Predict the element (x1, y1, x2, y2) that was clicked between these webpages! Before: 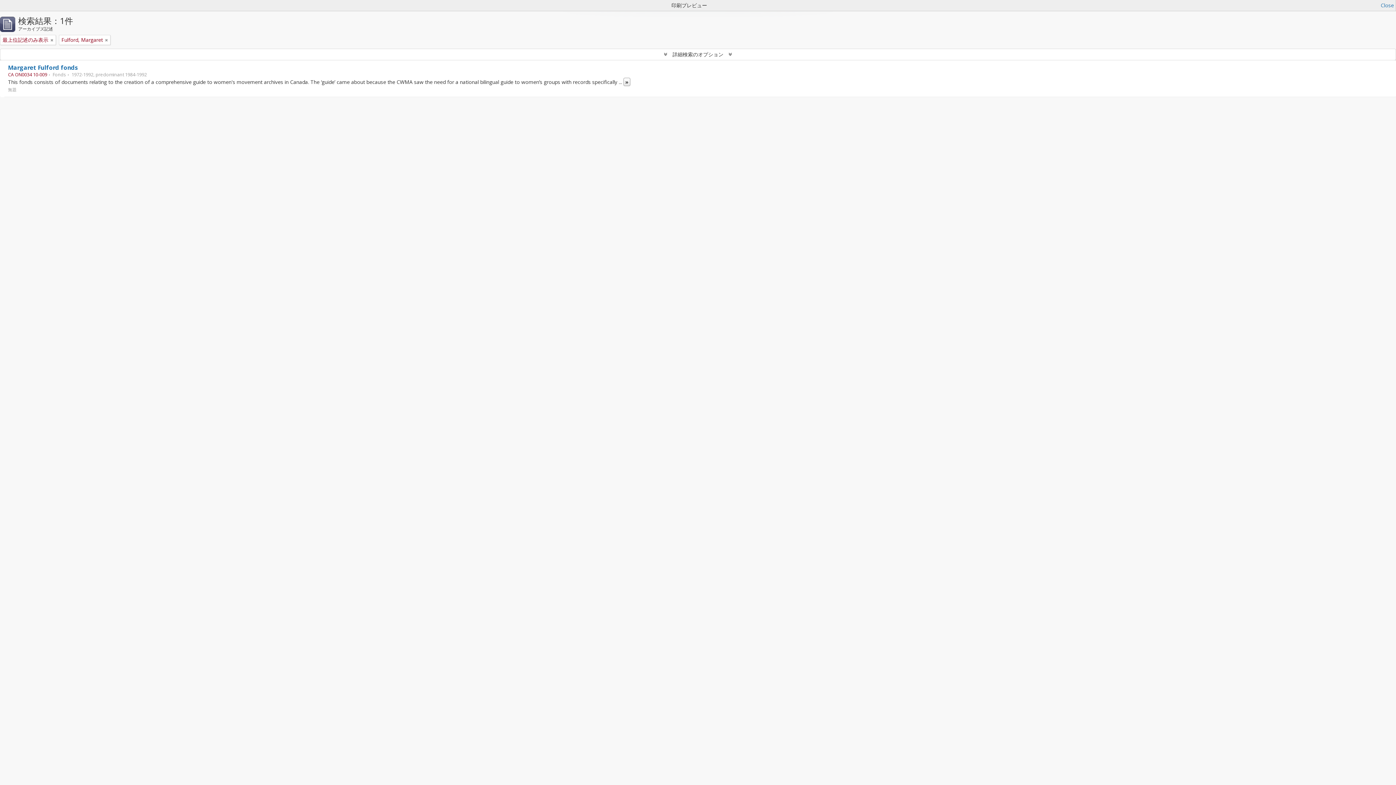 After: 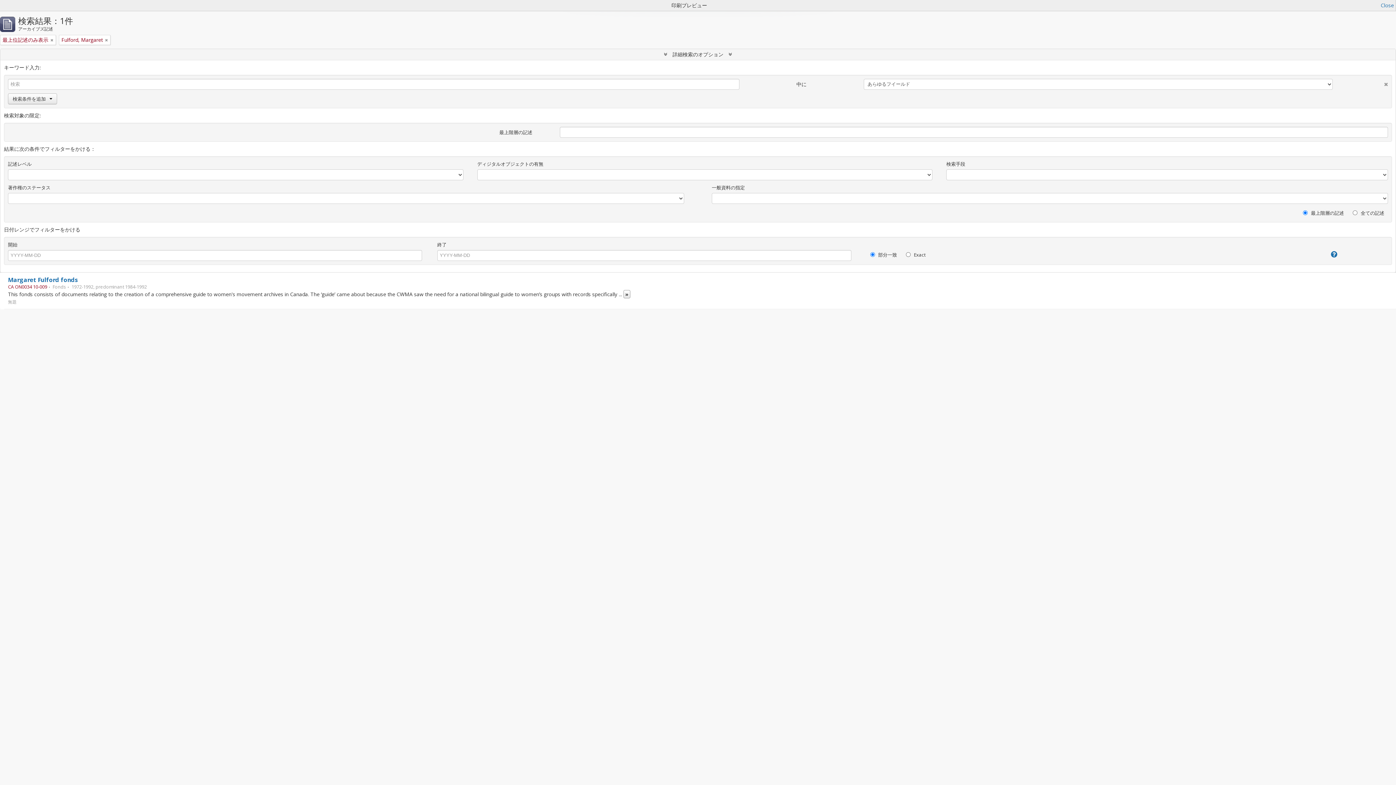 Action: label:  詳細検索のオプション  bbox: (0, 49, 1396, 60)